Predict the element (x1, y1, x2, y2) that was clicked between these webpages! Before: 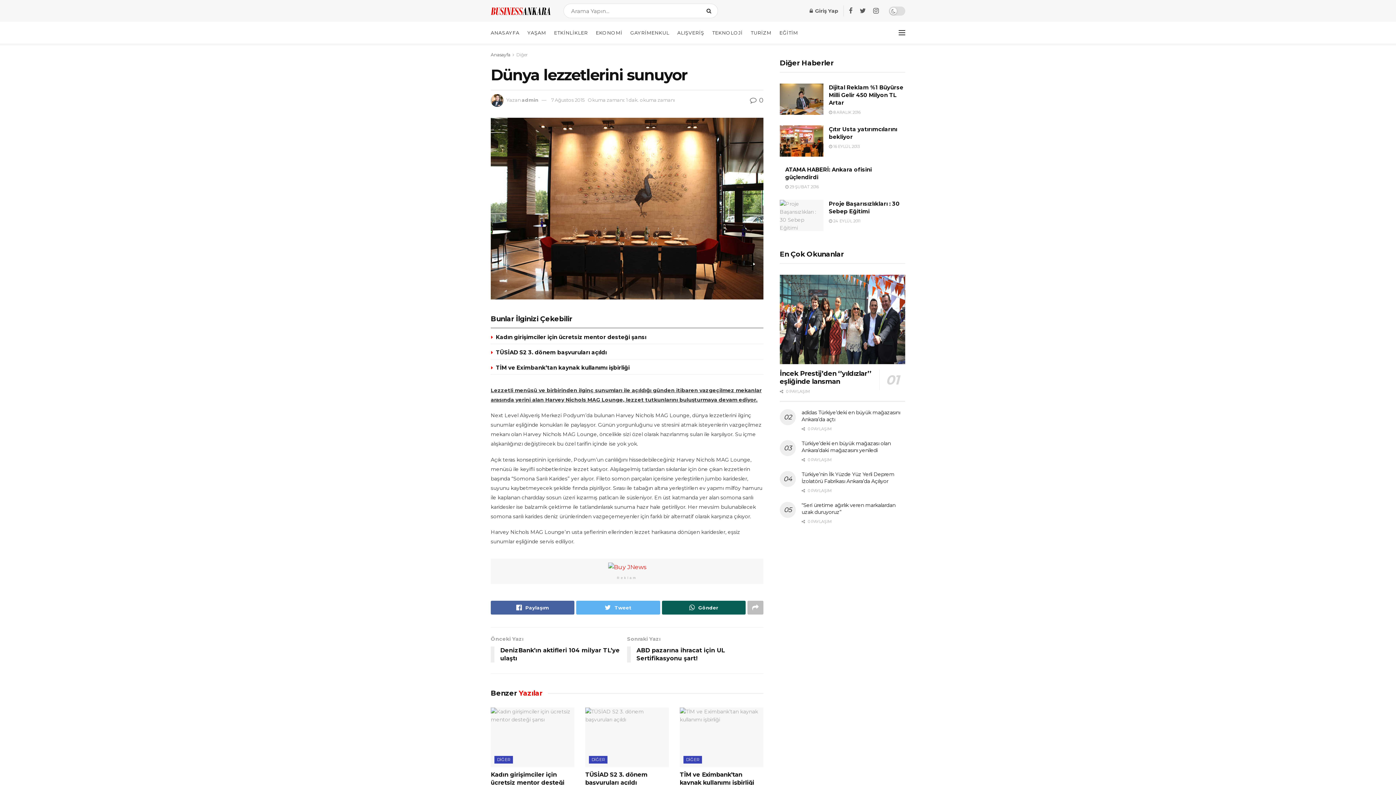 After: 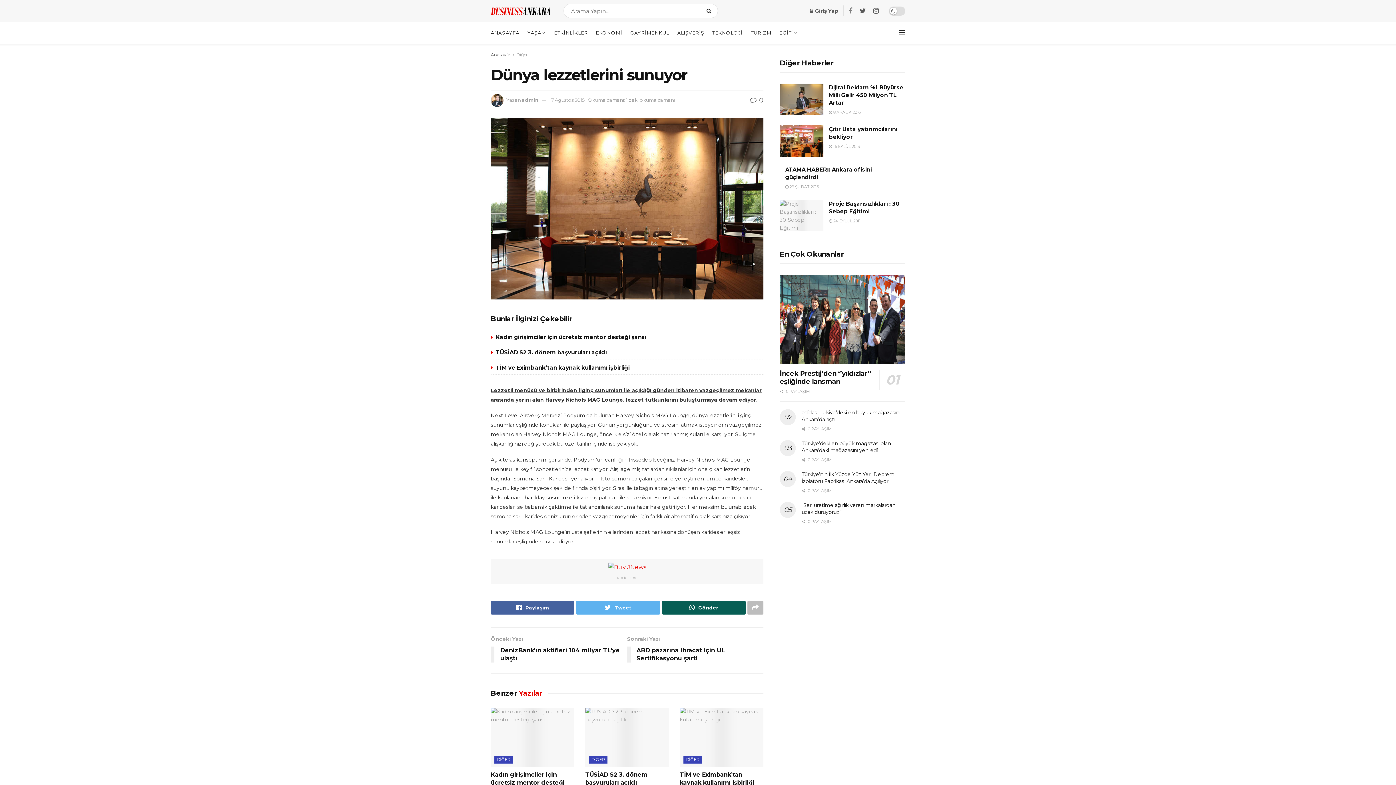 Action: bbox: (849, 6, 852, 15)